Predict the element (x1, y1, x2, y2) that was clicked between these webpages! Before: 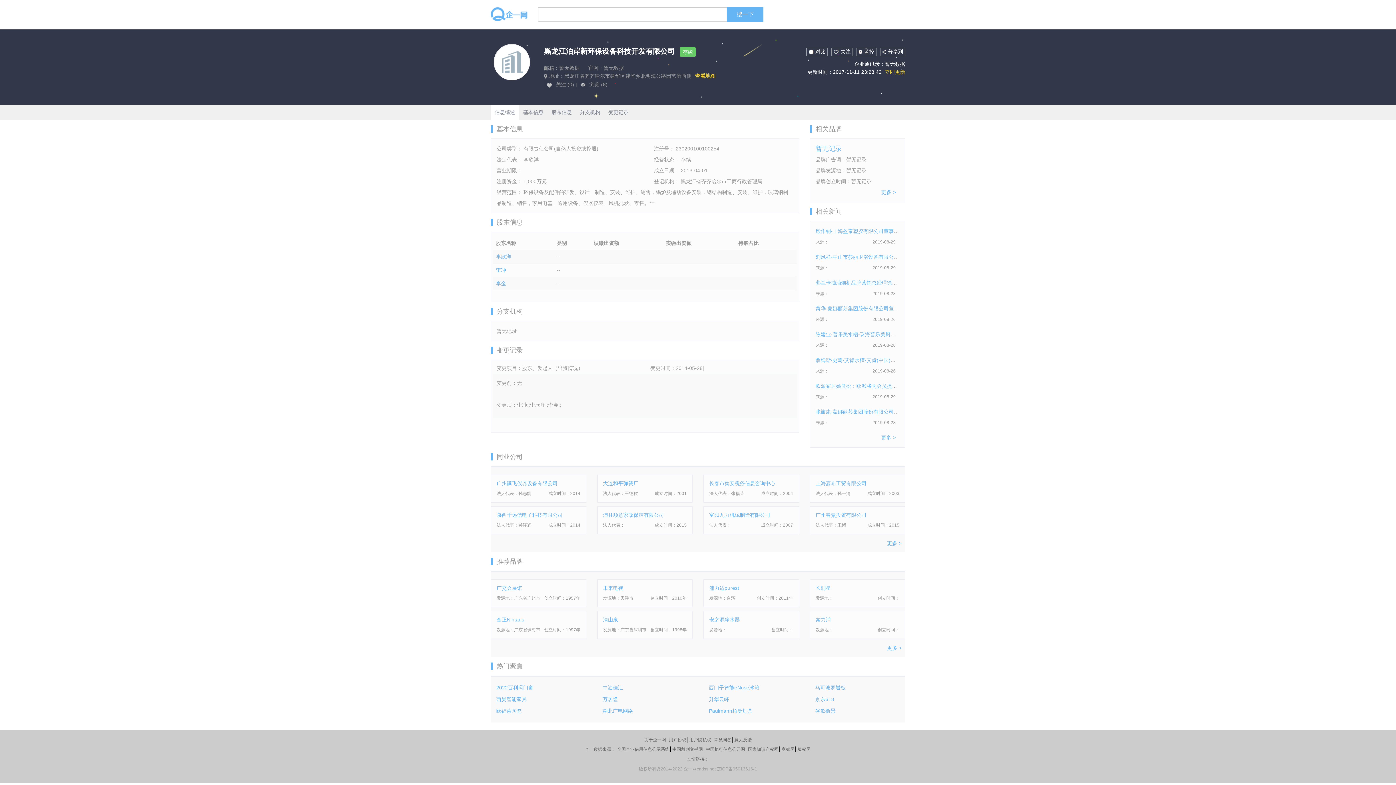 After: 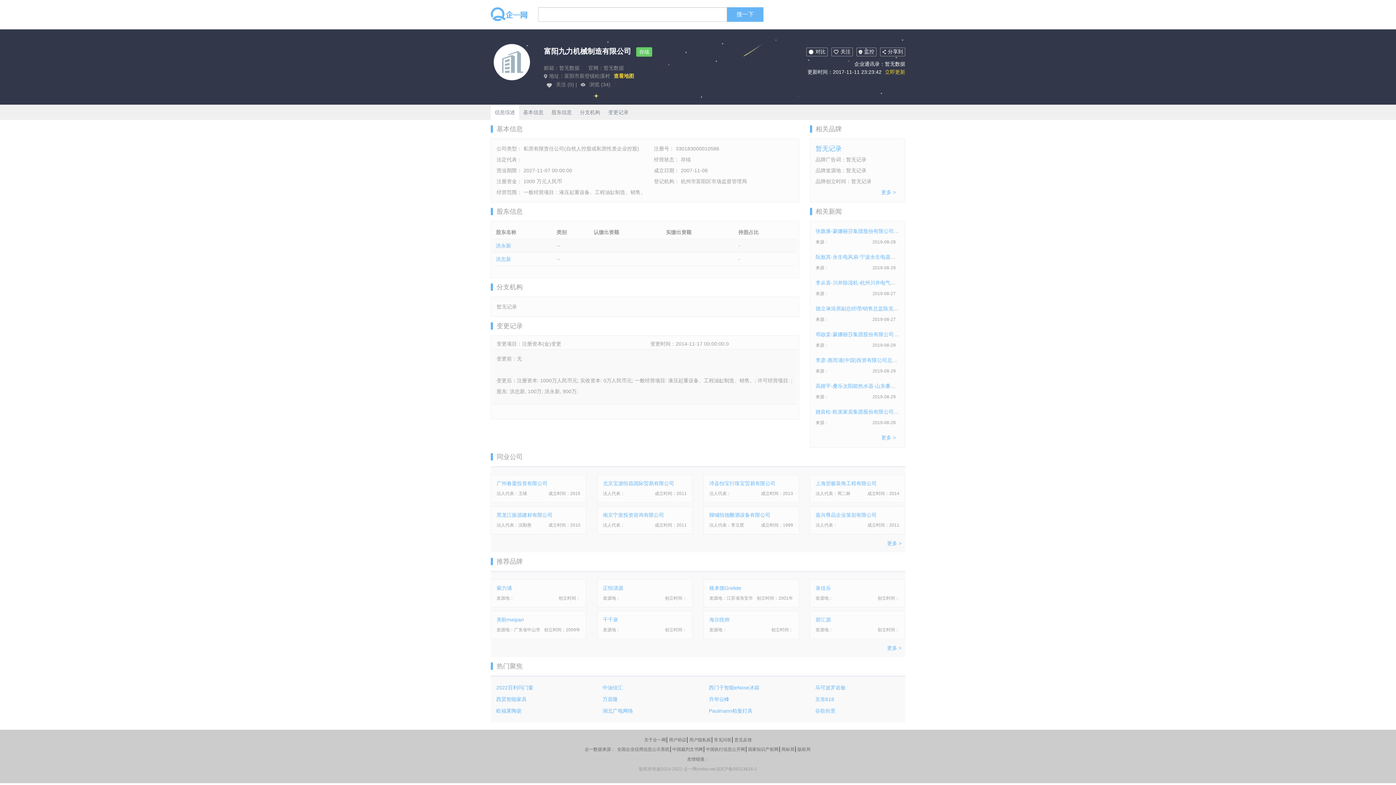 Action: label: 富阳九力机械制造有限公司 bbox: (709, 512, 770, 518)